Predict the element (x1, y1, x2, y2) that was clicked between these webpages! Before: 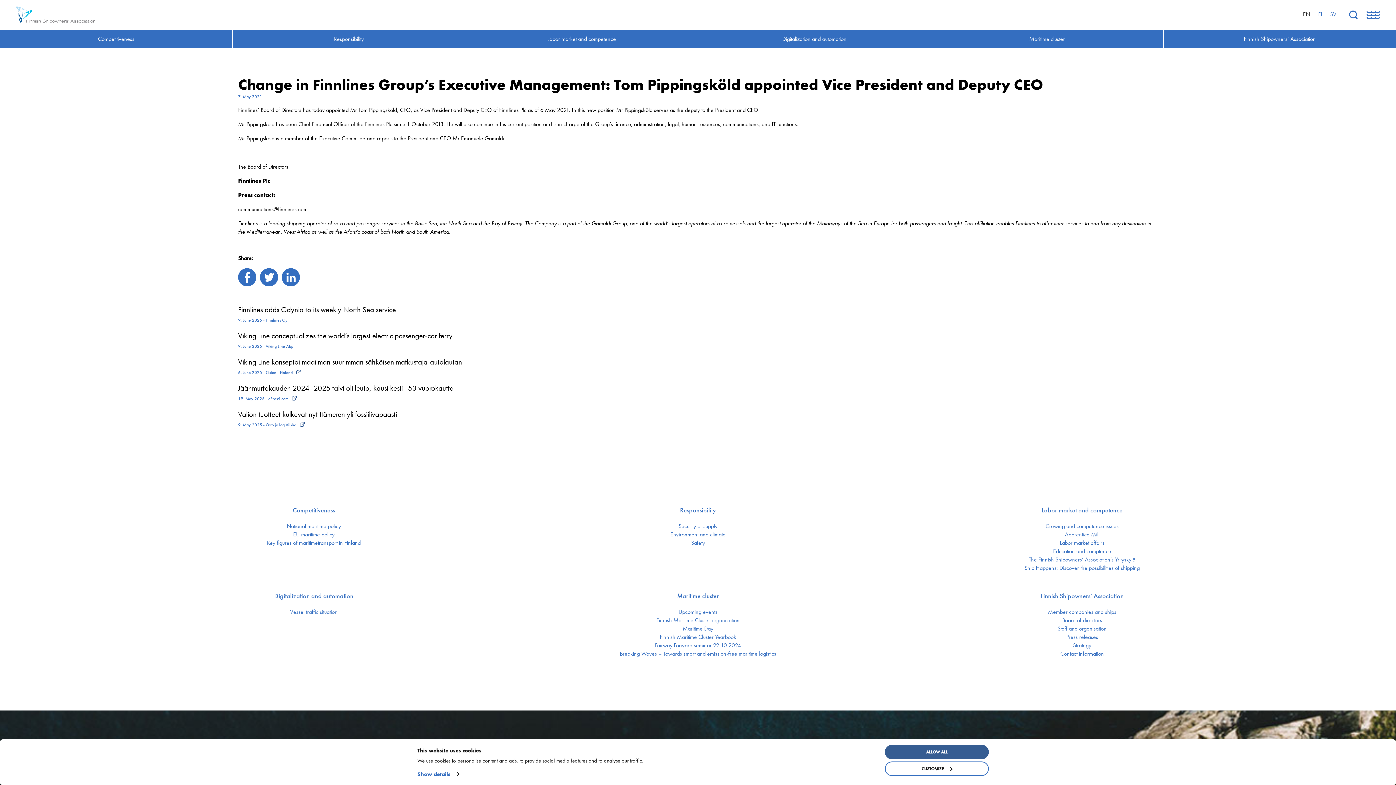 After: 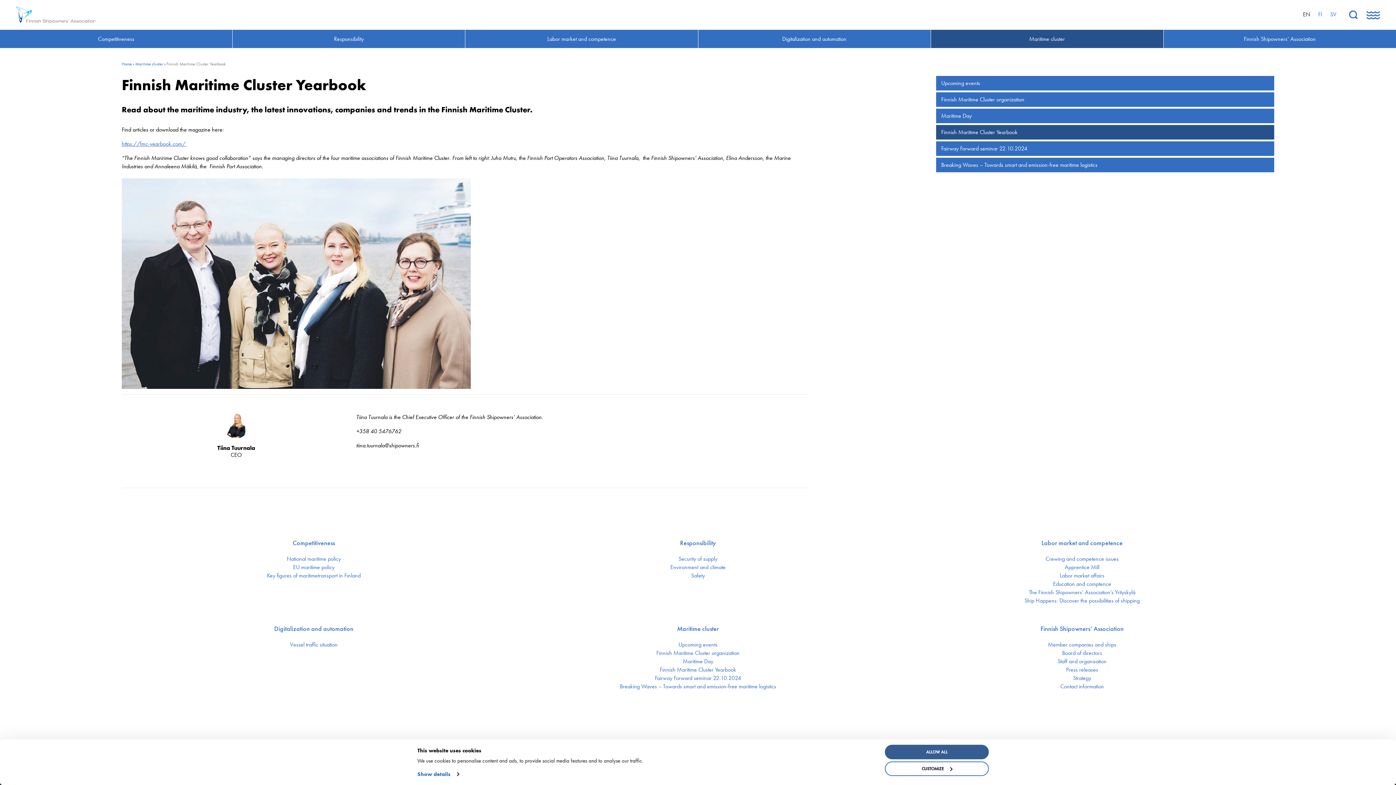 Action: bbox: (659, 634, 736, 640) label: Finnish Maritime Cluster Yearbook